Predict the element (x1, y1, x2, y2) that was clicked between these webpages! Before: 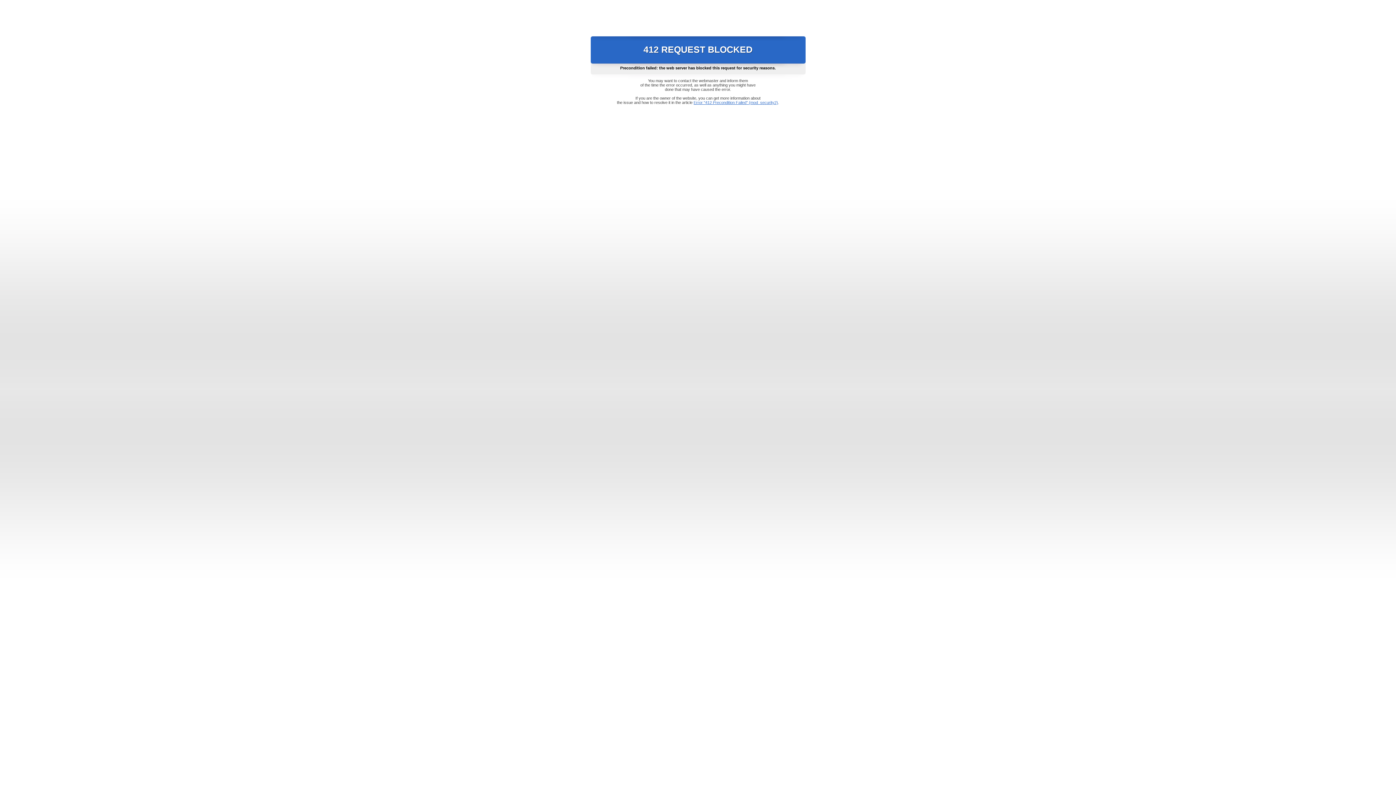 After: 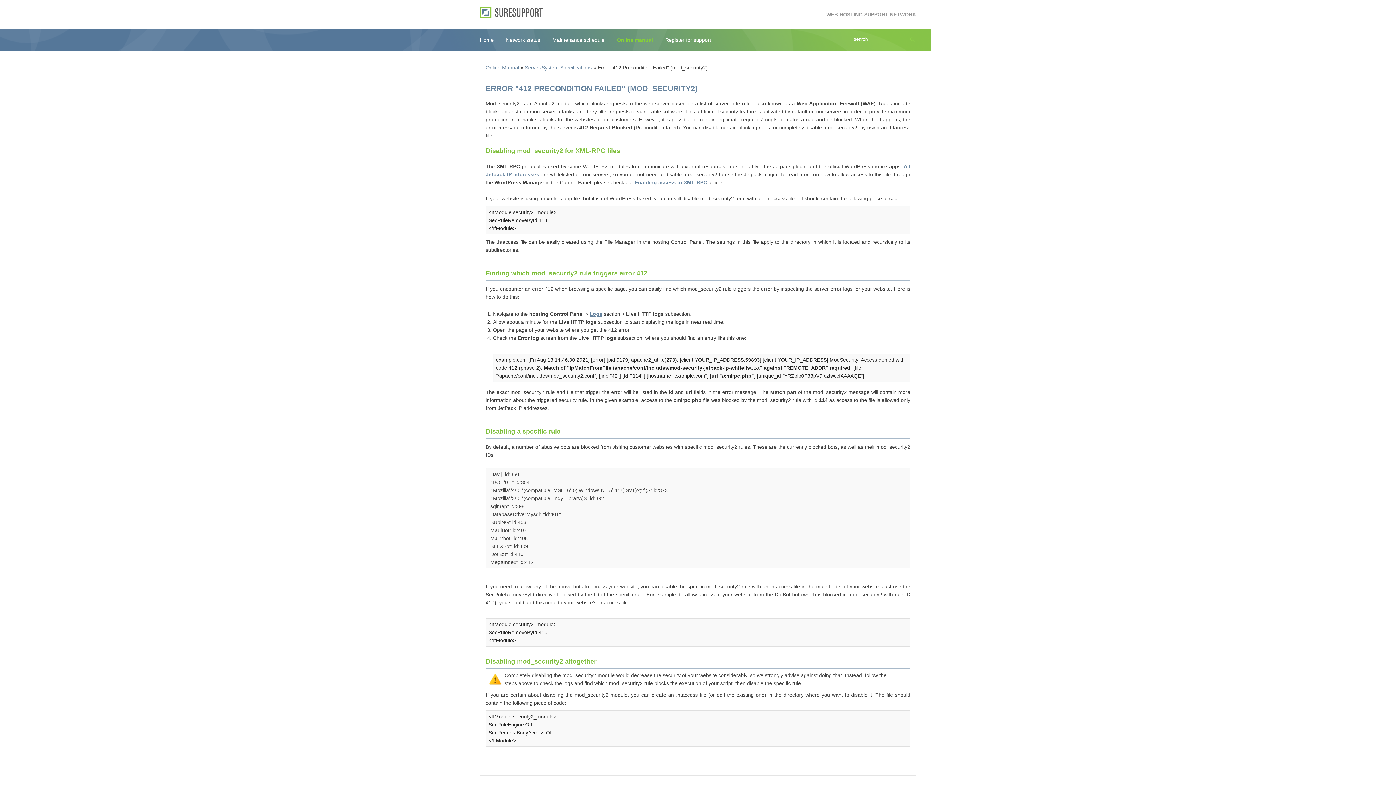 Action: label: Error "412 Precondition Failed" (mod_security2) bbox: (693, 100, 778, 104)